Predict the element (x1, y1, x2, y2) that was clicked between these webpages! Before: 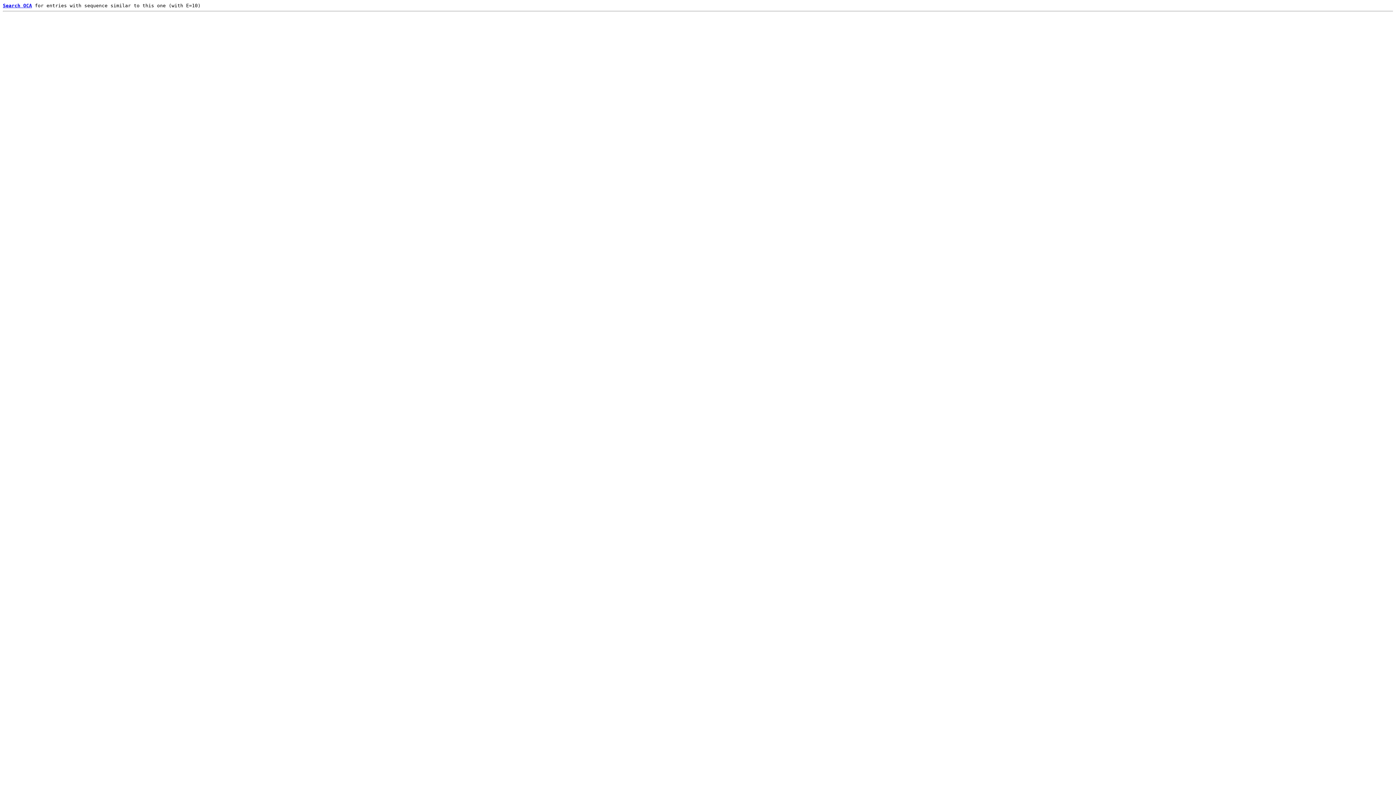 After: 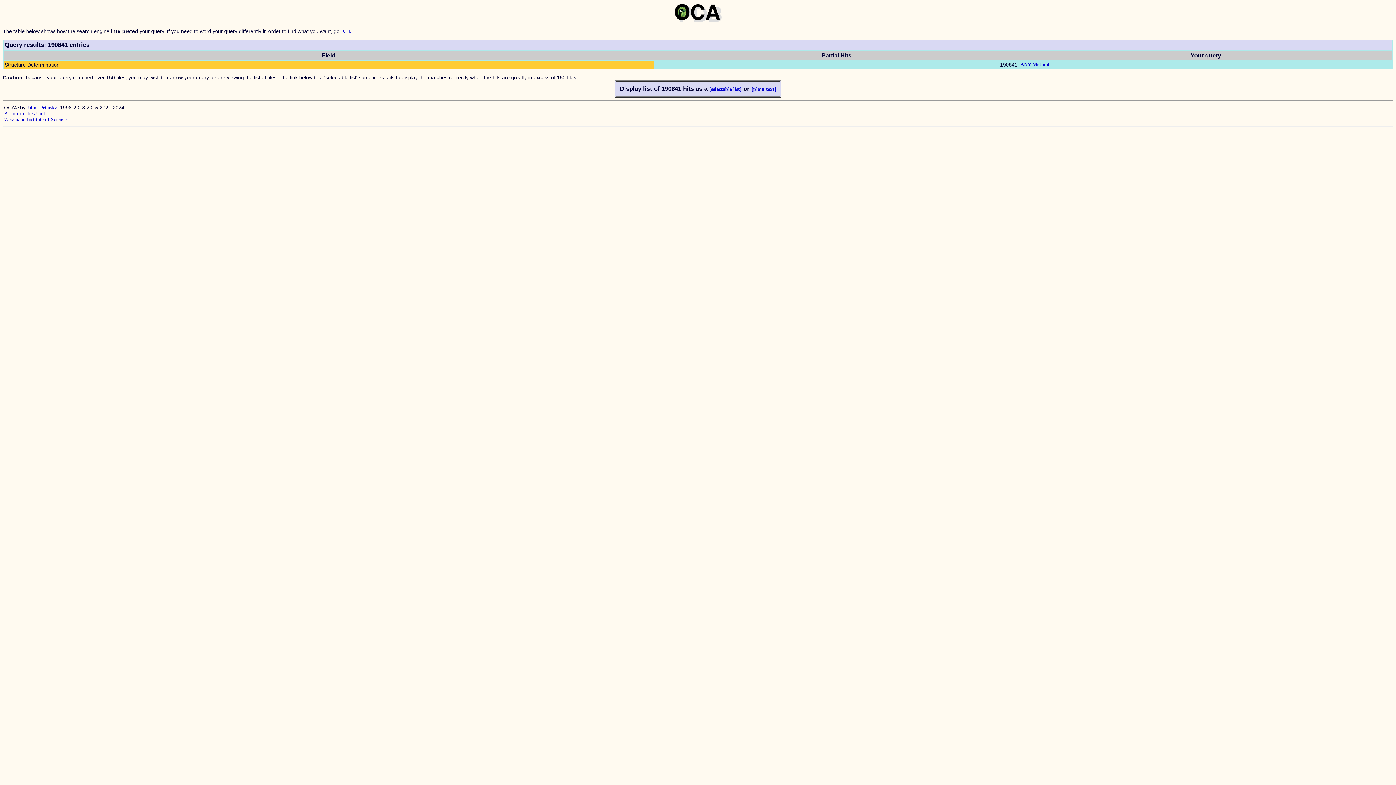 Action: bbox: (2, 2, 32, 8) label: Search OCA